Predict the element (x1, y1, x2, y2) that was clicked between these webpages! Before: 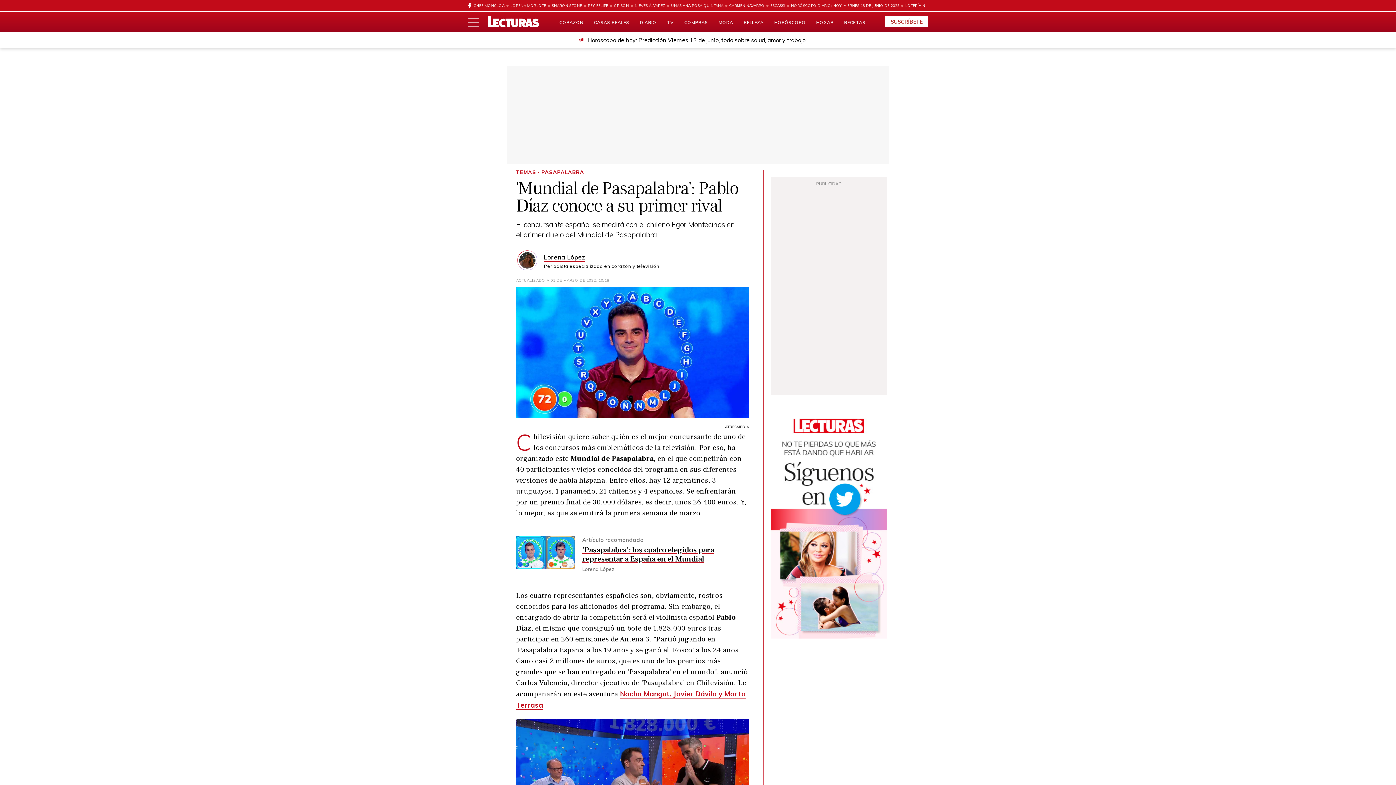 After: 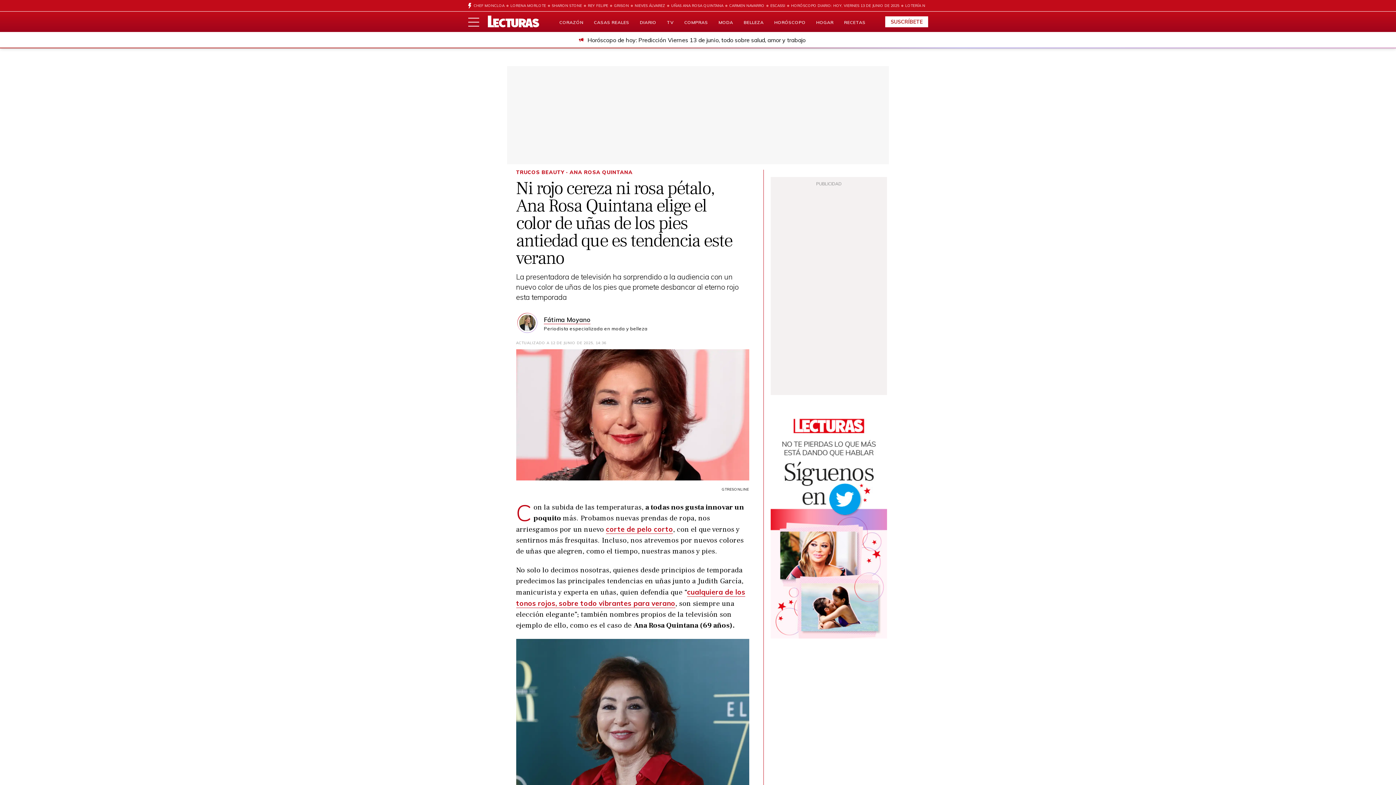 Action: label: UÑAS ANA ROSA QUINTANA bbox: (665, 0, 723, 11)